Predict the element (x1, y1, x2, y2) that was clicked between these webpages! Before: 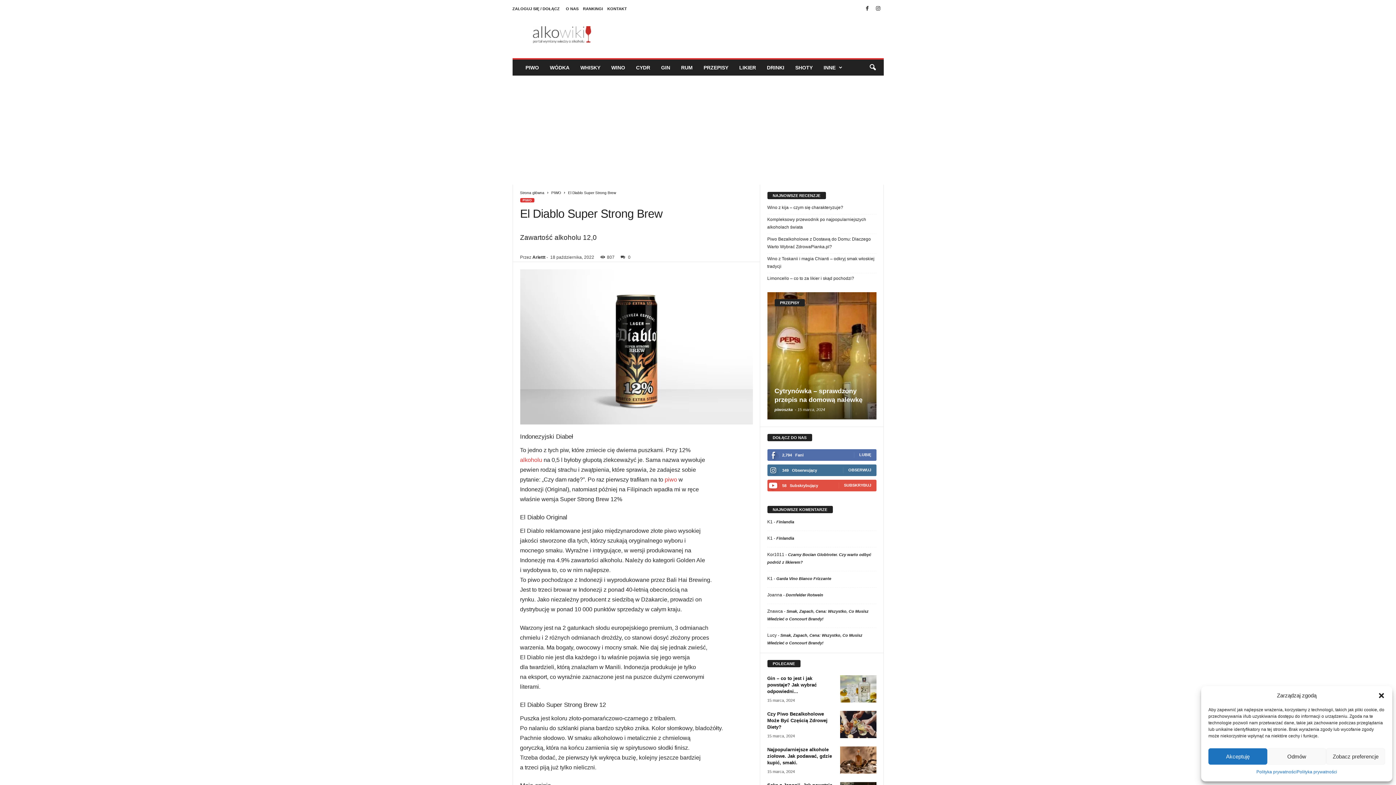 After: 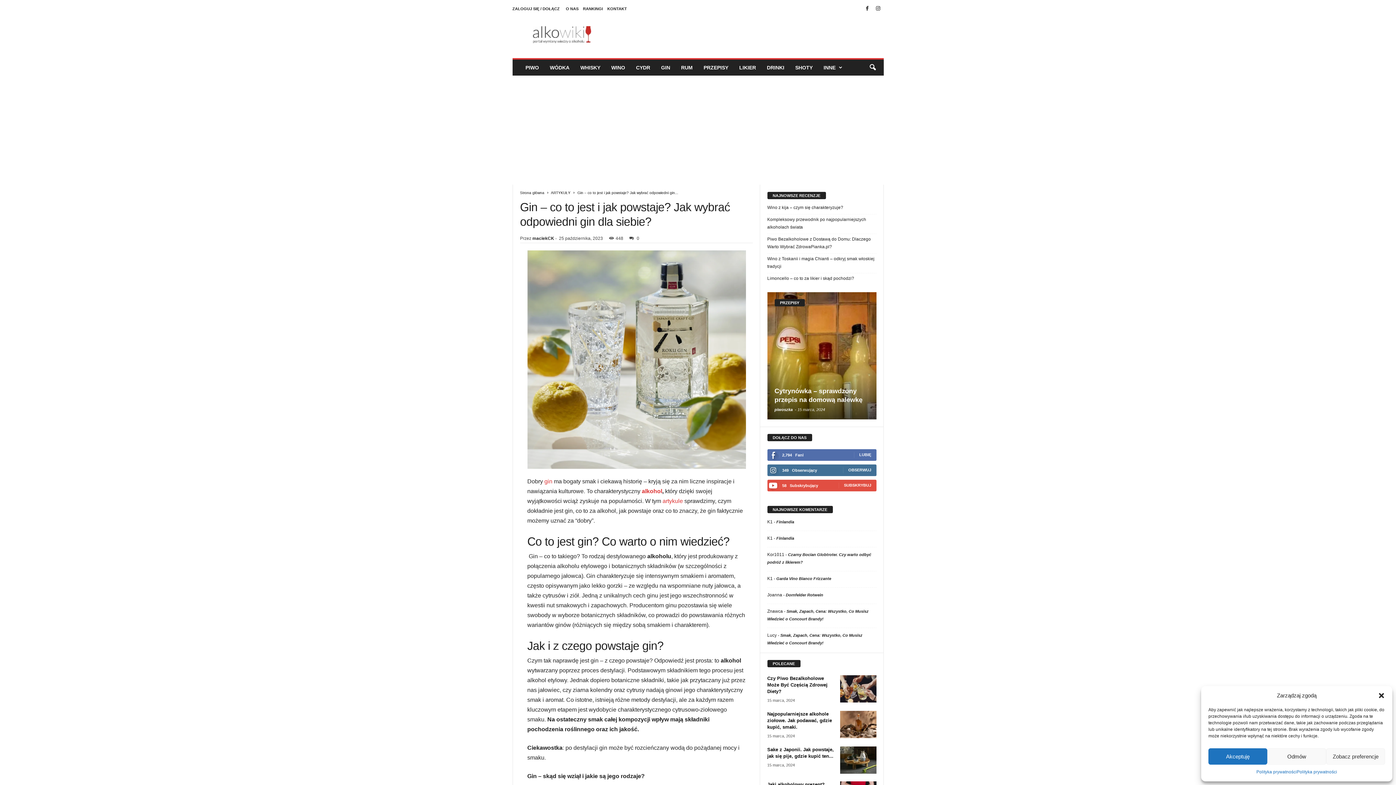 Action: bbox: (767, 675, 816, 694) label: Gin – co to jest i jak powstaje? Jak wybrać odpowiedni...